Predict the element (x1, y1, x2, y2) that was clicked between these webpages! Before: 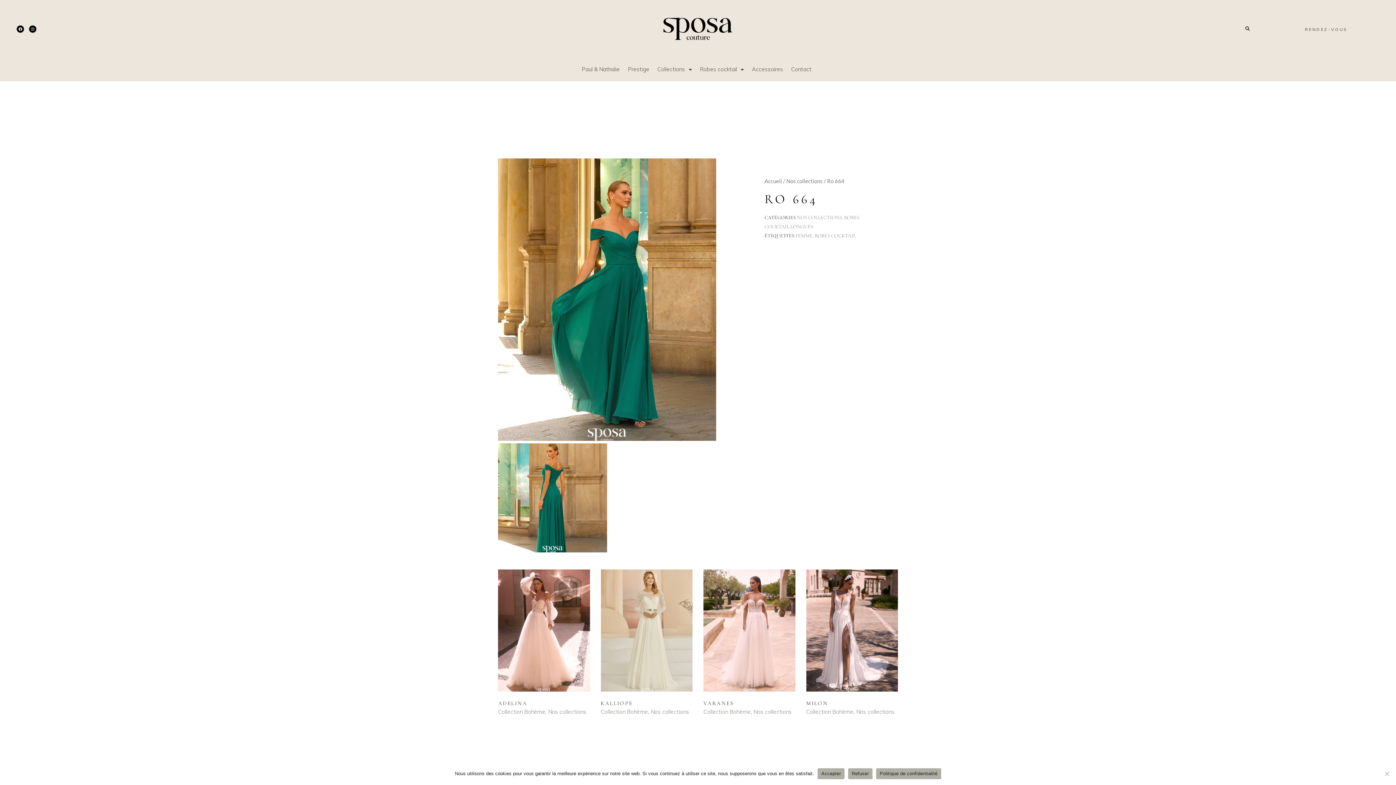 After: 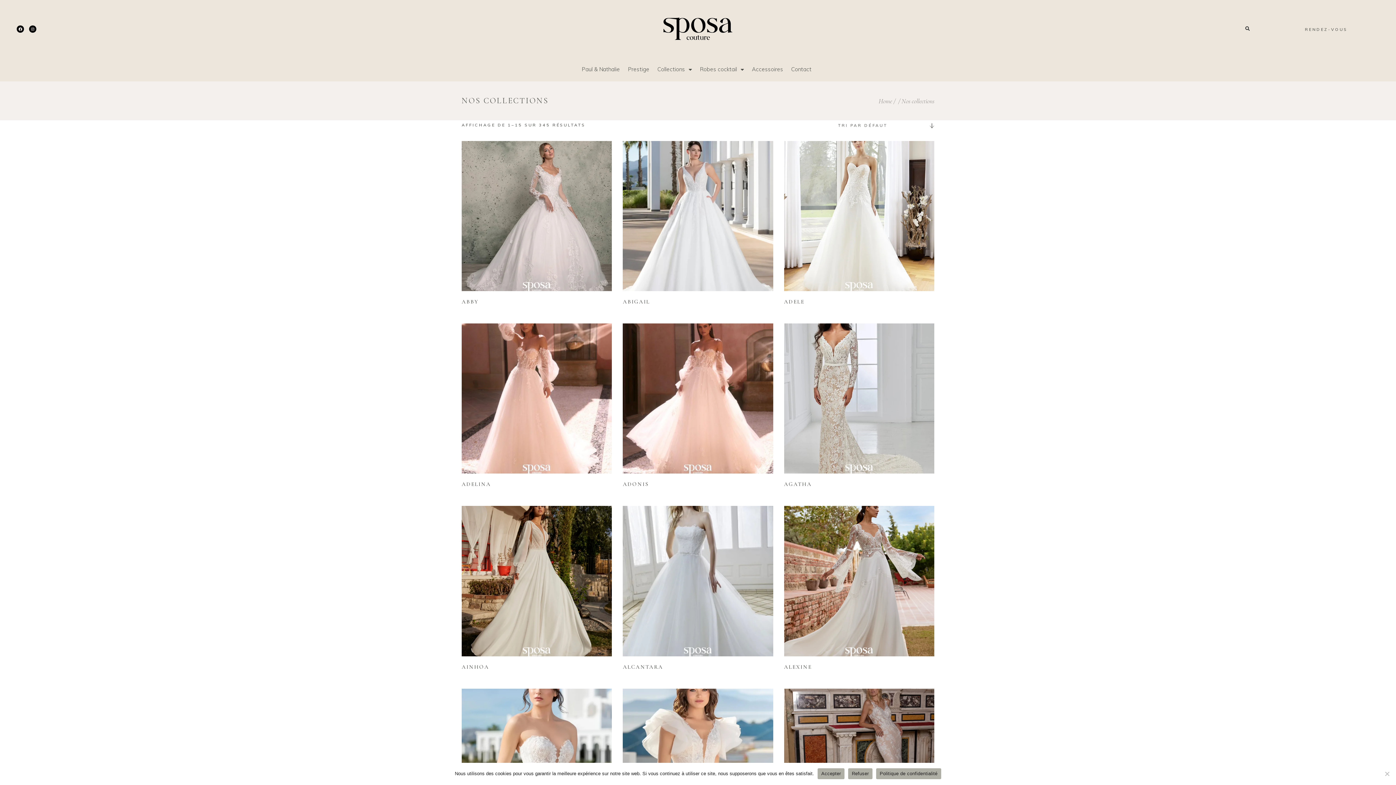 Action: bbox: (856, 707, 894, 716) label: Nos collections